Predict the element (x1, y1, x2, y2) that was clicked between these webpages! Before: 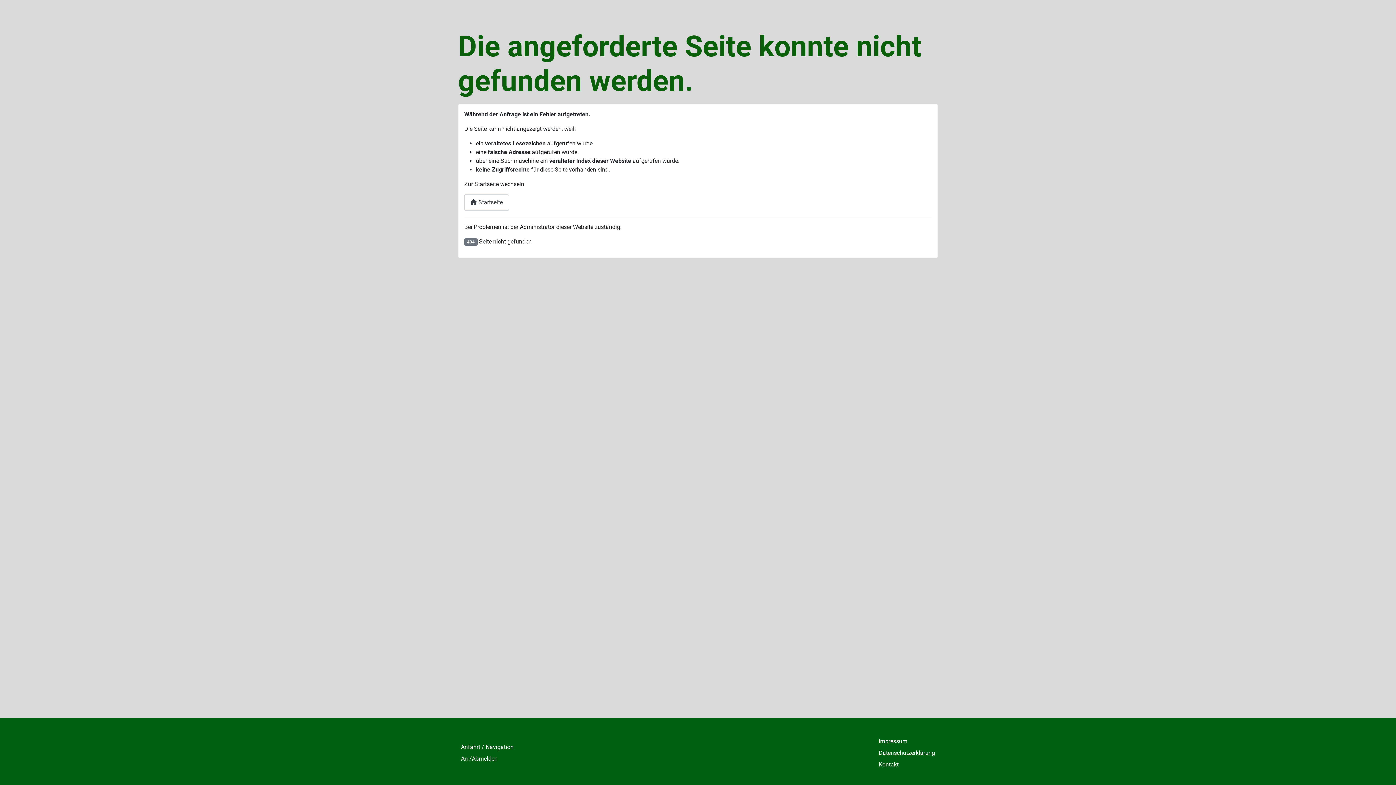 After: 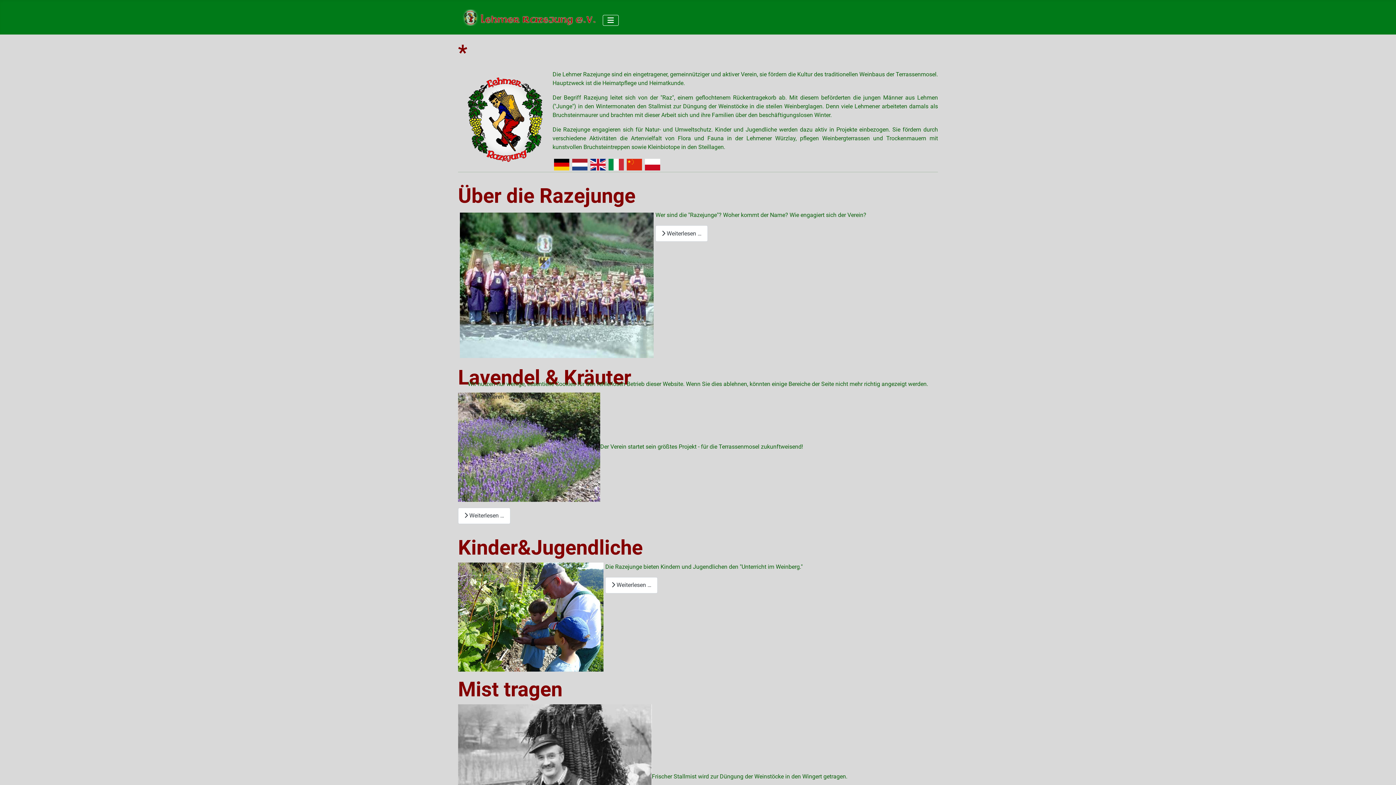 Action: bbox: (464, 194, 509, 210) label:  Startseite